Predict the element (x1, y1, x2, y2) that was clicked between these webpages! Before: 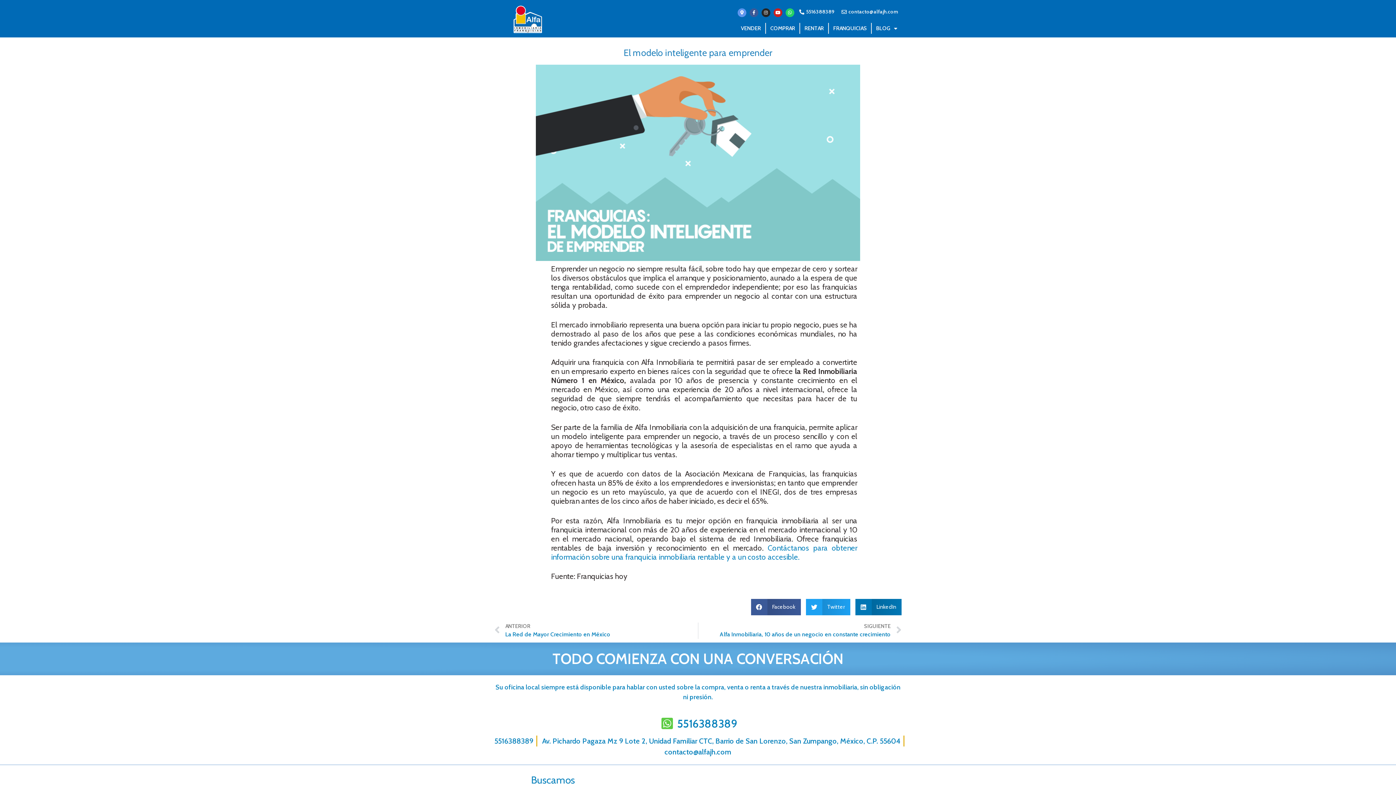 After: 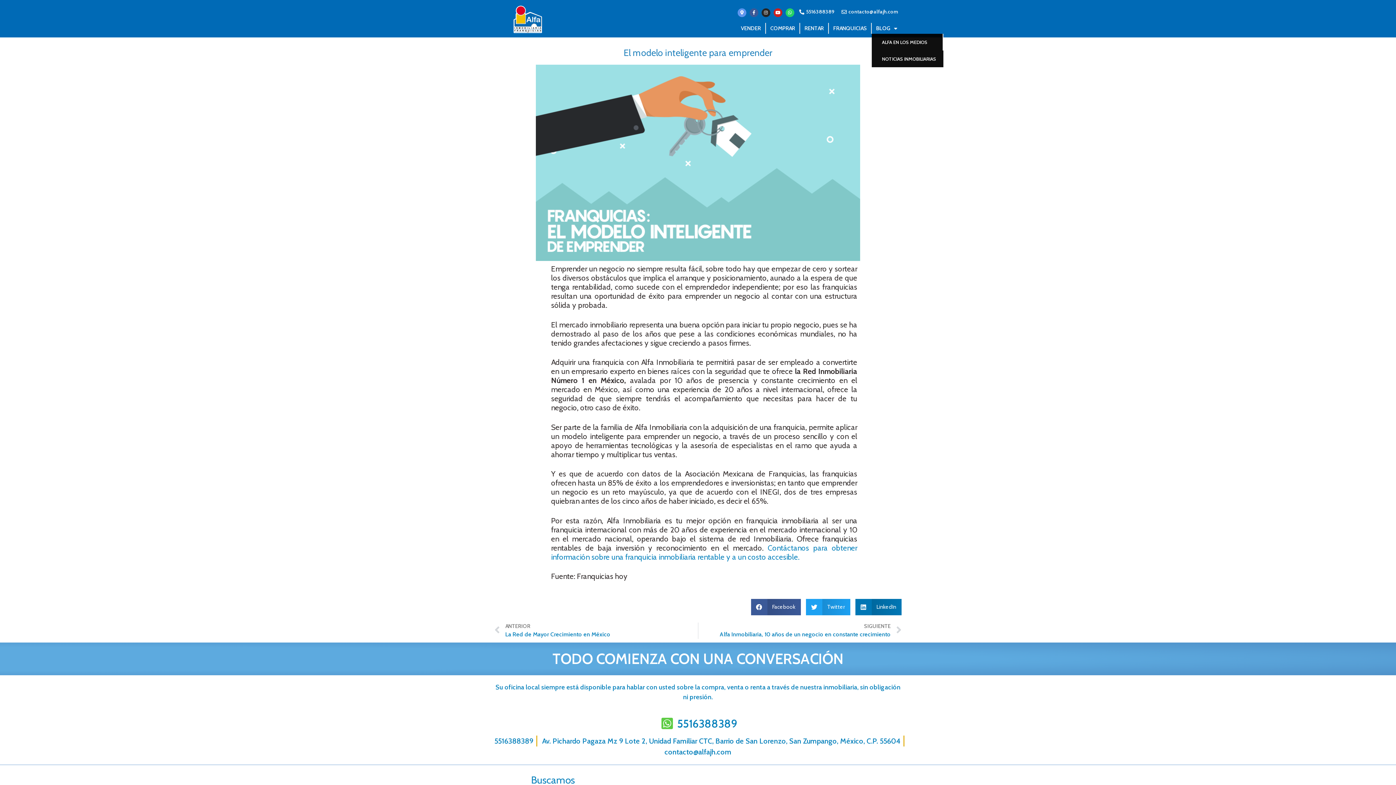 Action: label: BLOG bbox: (871, 22, 901, 33)